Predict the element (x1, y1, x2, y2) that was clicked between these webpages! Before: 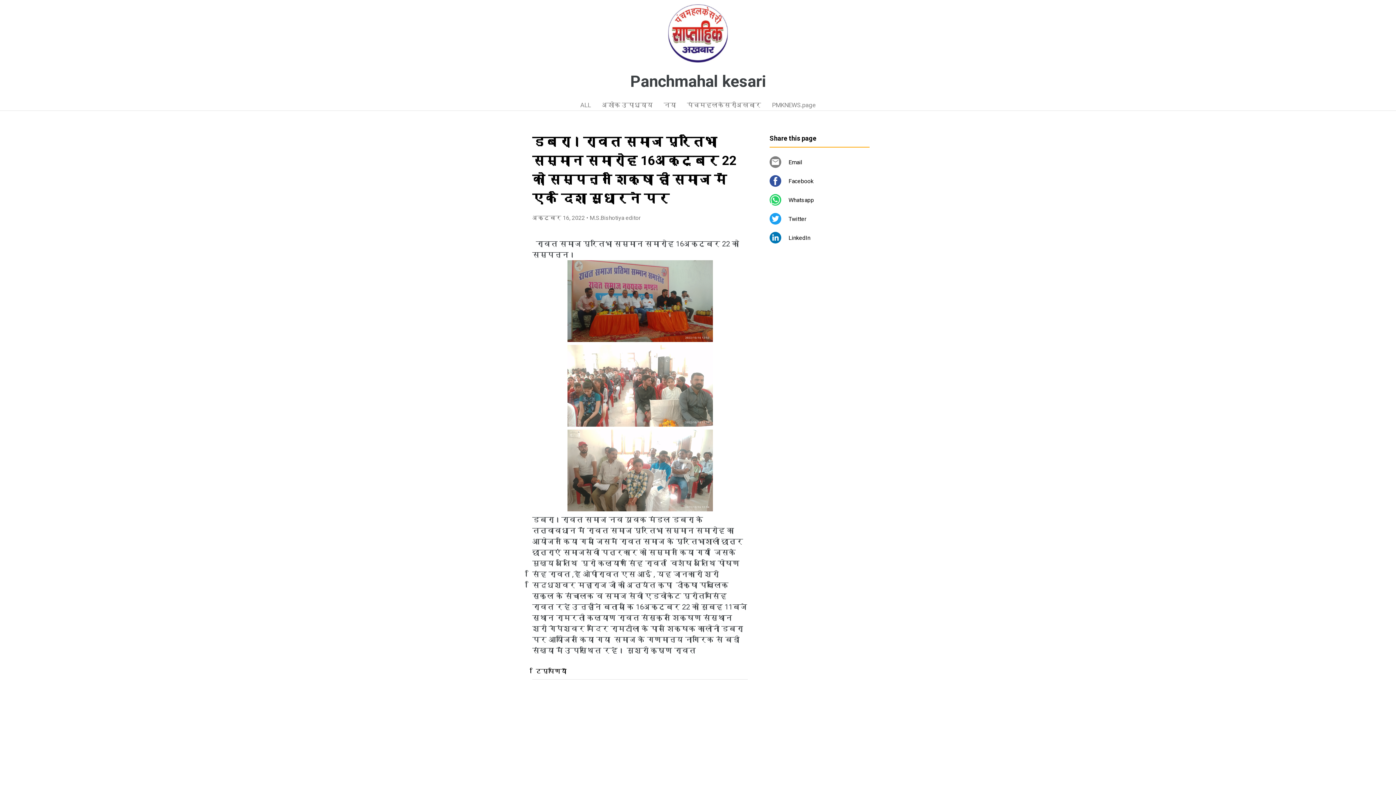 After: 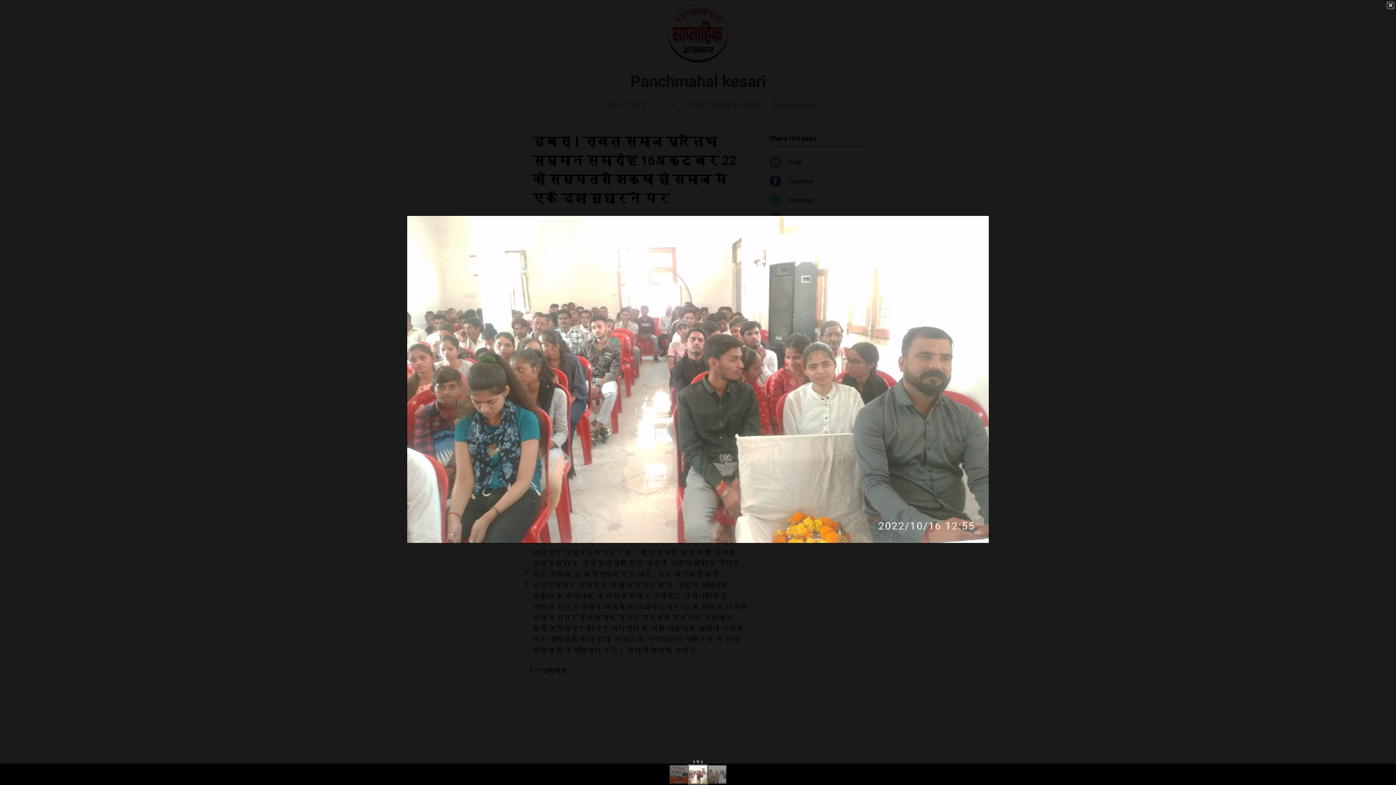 Action: bbox: (567, 420, 712, 428)